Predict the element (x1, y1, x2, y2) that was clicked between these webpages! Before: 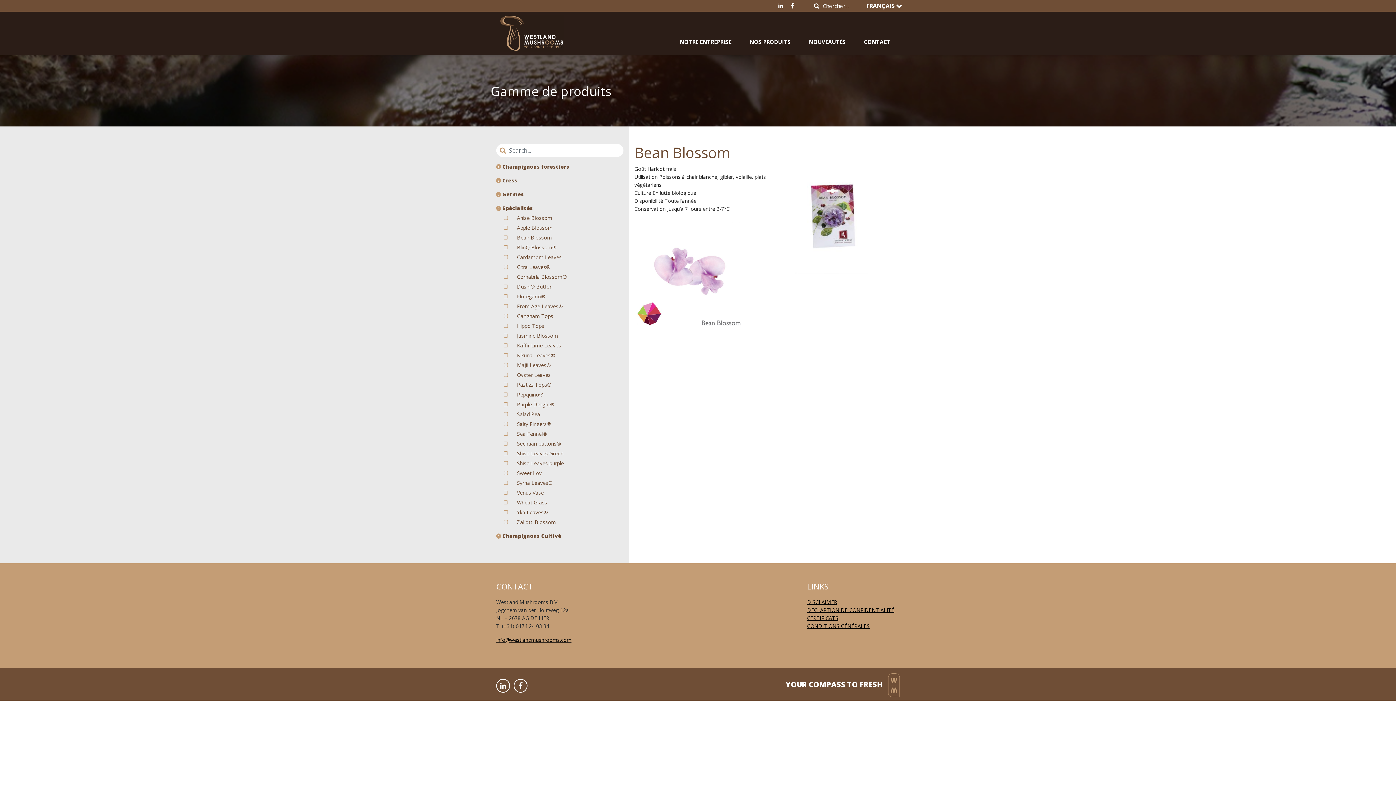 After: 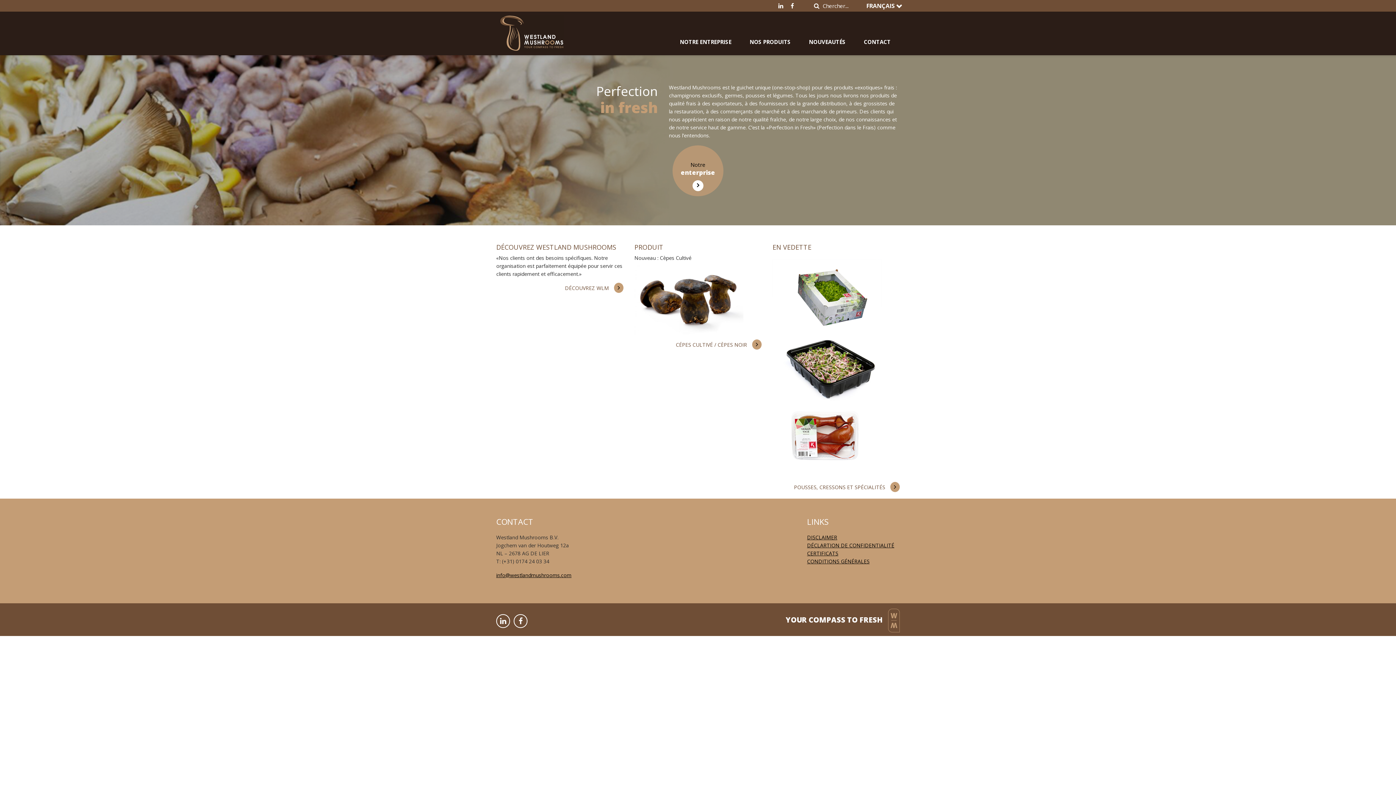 Action: bbox: (496, 24, 567, 31)